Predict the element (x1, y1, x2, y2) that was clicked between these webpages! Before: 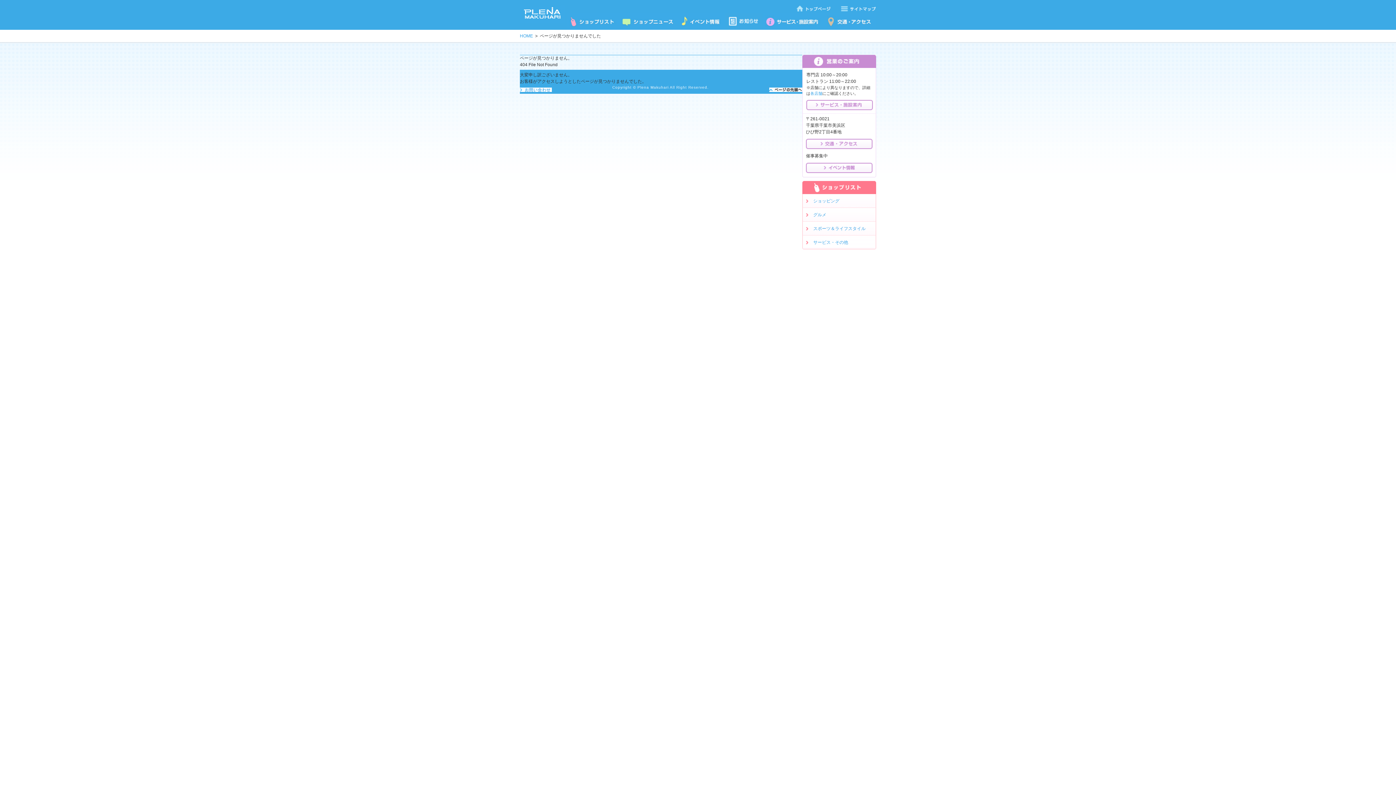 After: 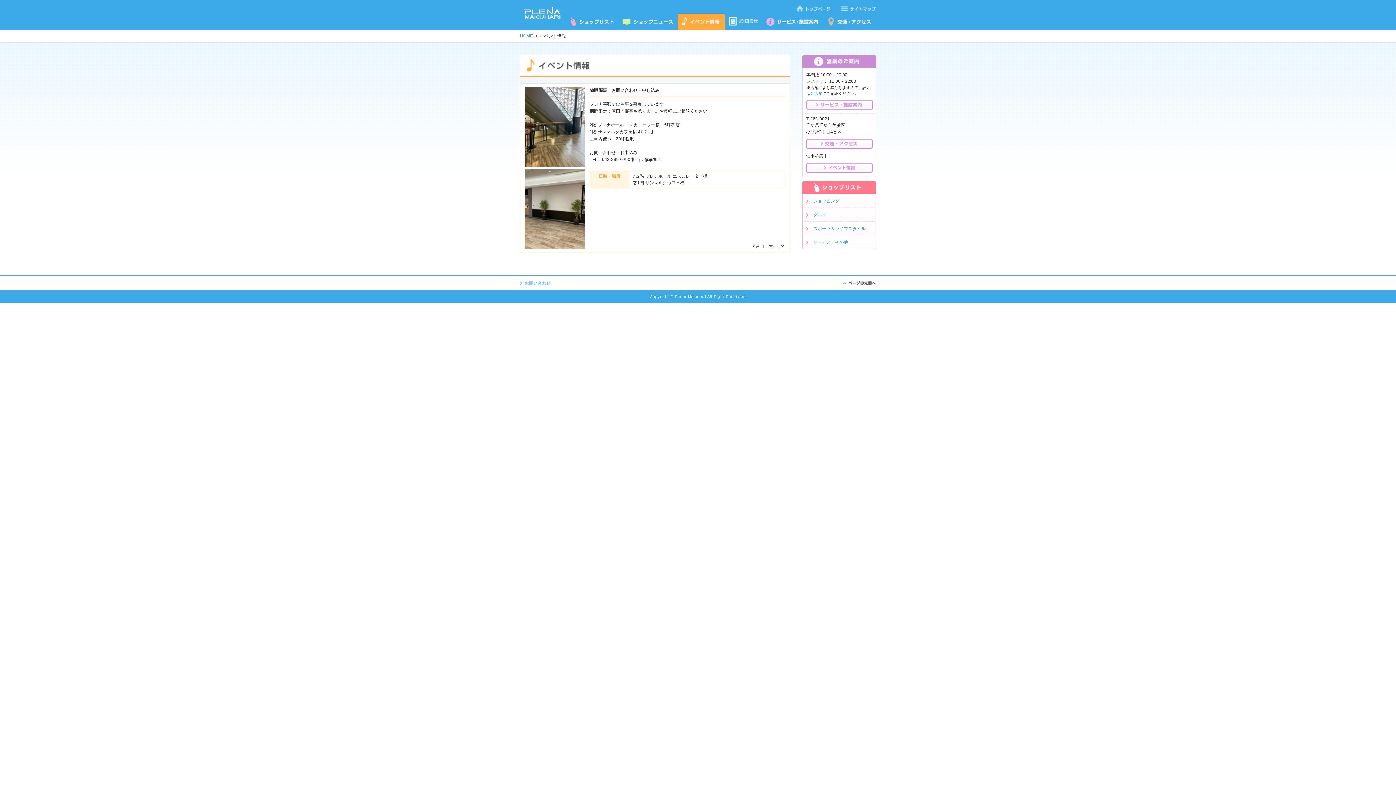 Action: bbox: (806, 163, 872, 168)